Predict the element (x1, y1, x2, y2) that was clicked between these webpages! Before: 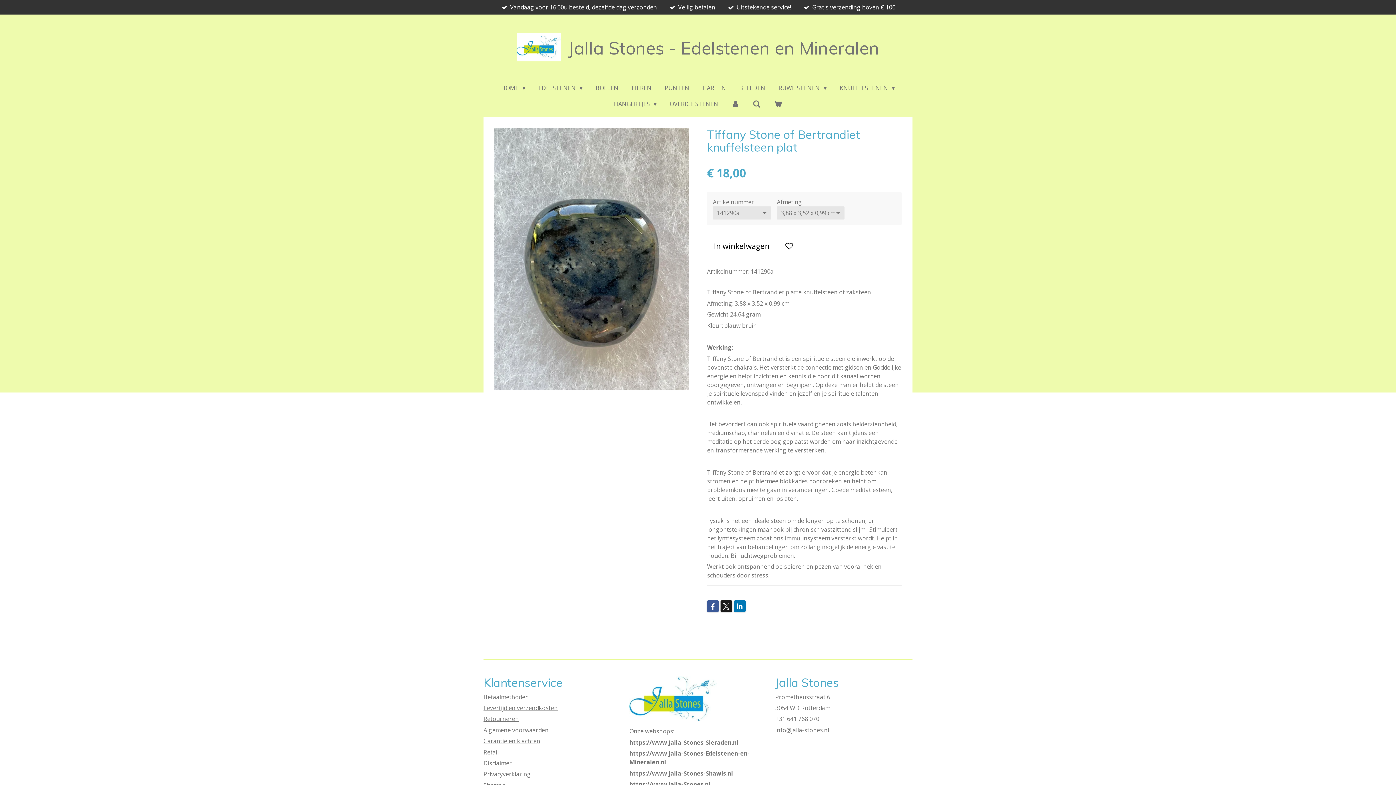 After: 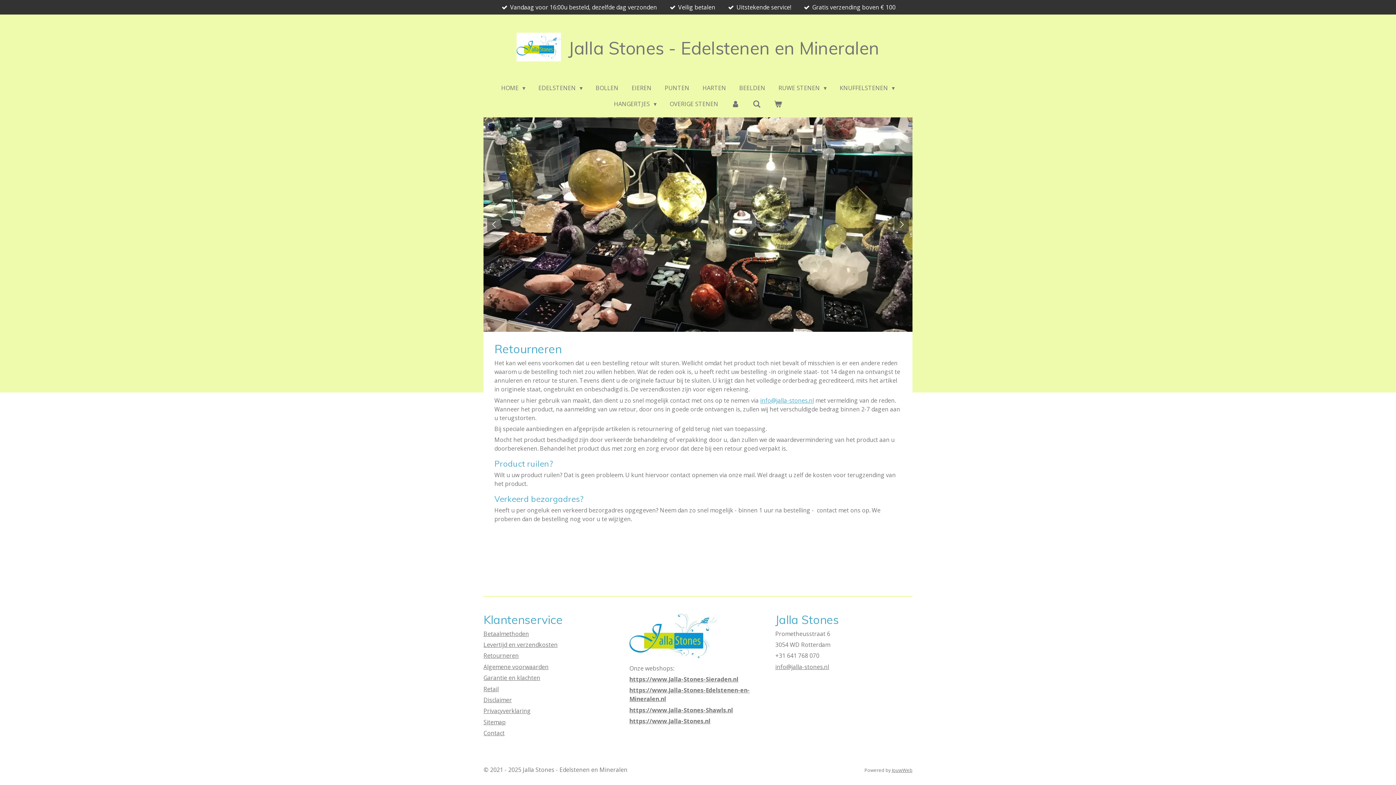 Action: bbox: (483, 715, 518, 723) label: Retourneren